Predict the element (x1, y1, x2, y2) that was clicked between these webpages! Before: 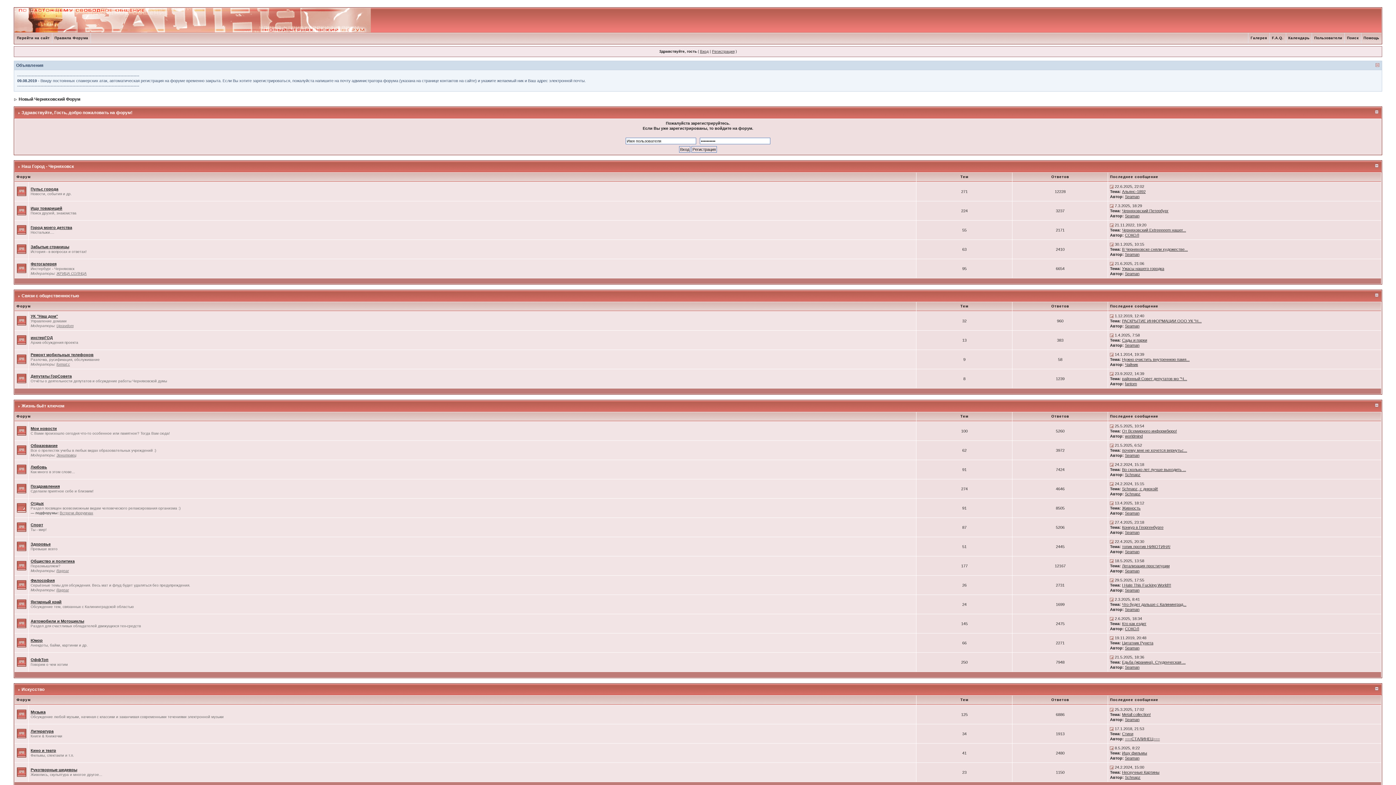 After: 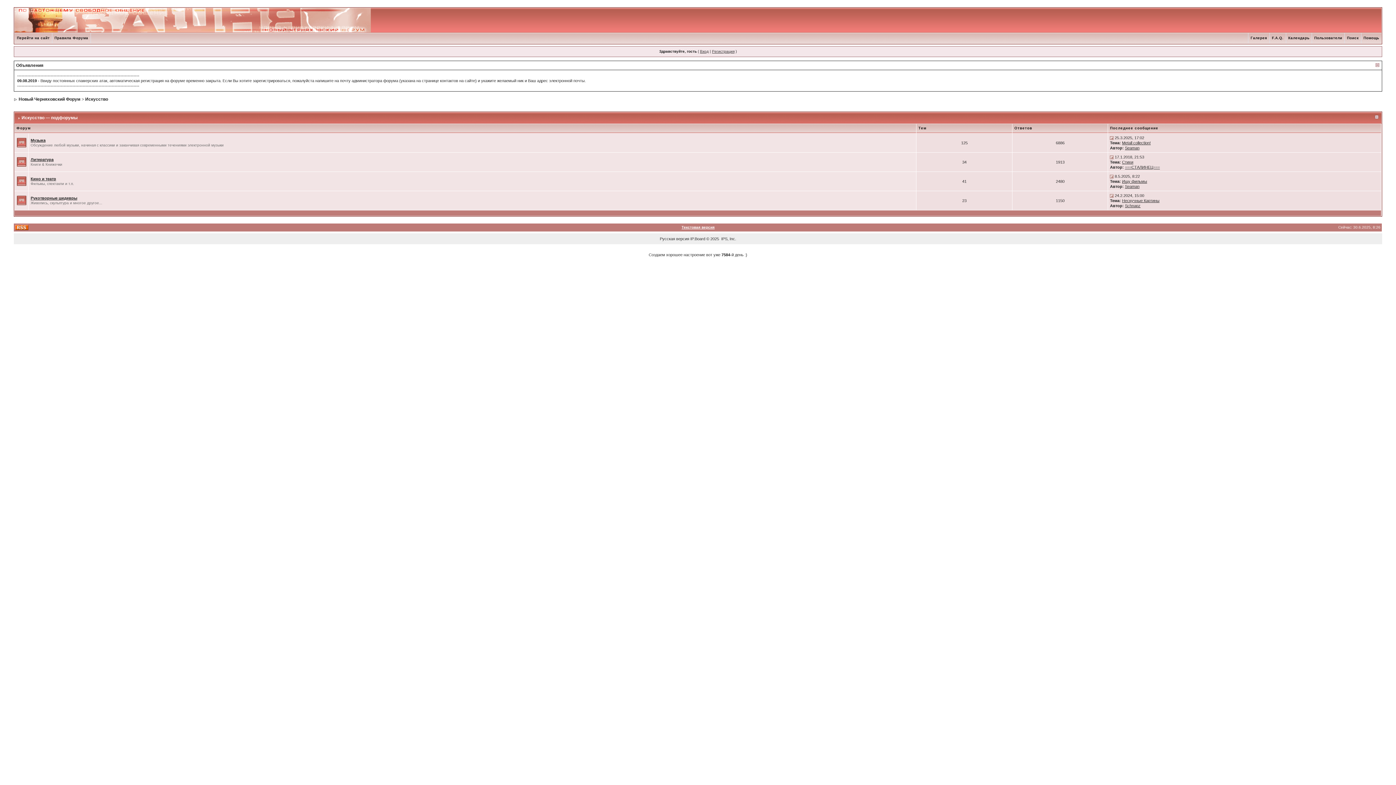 Action: label: Искусство bbox: (21, 687, 44, 692)